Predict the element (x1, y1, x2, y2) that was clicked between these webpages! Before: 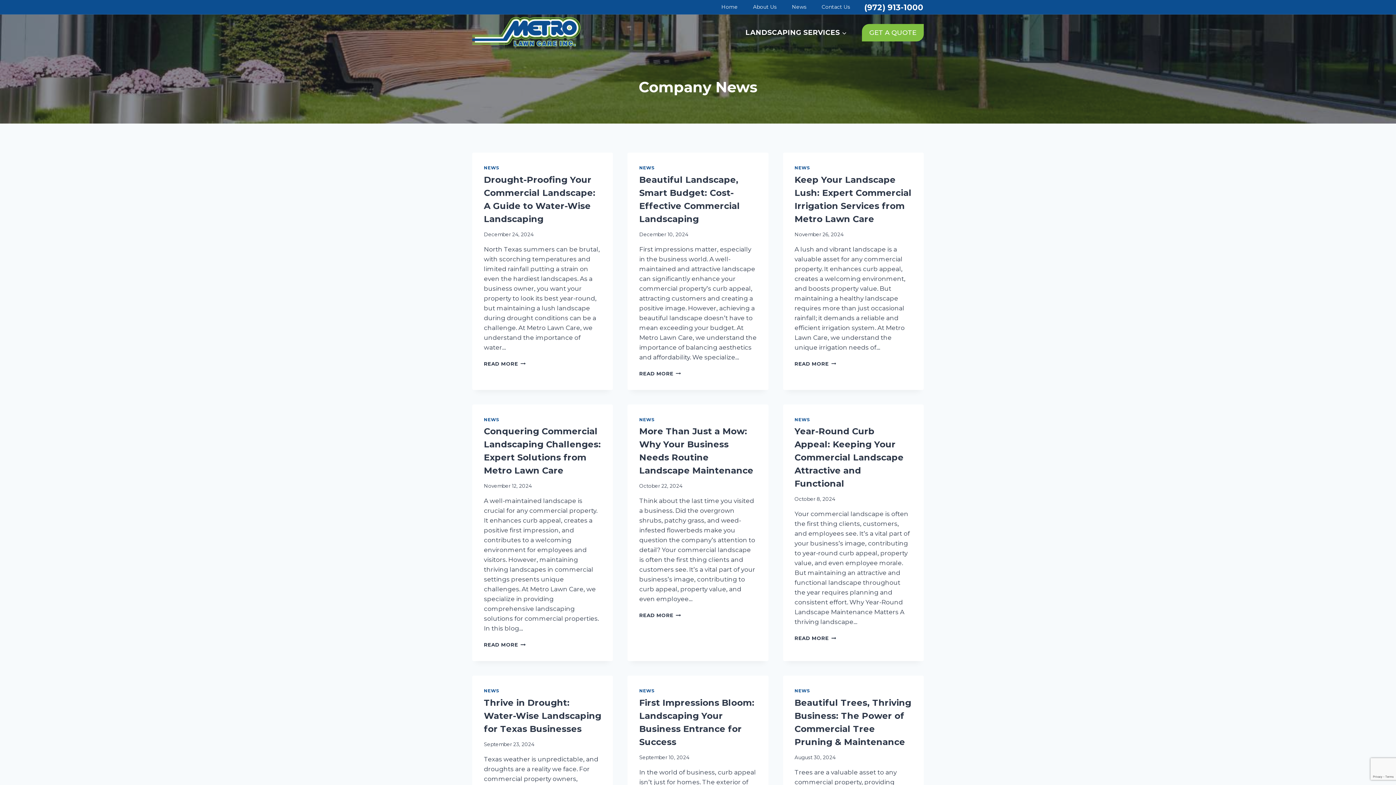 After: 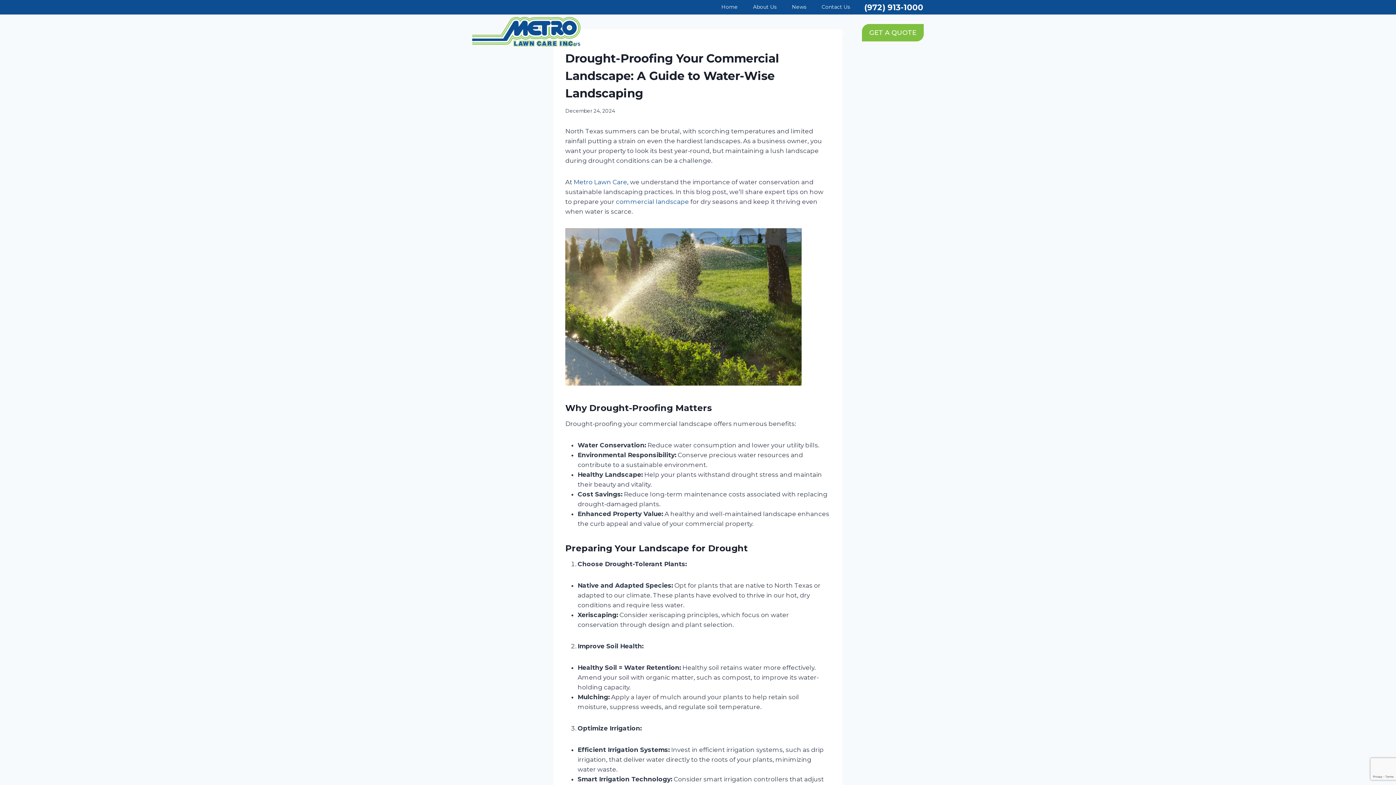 Action: bbox: (484, 360, 525, 366) label: READ MORE
DROUGHT-PROOFING YOUR COMMERCIAL LANDSCAPE: A GUIDE TO WATER-WISE LANDSCAPING